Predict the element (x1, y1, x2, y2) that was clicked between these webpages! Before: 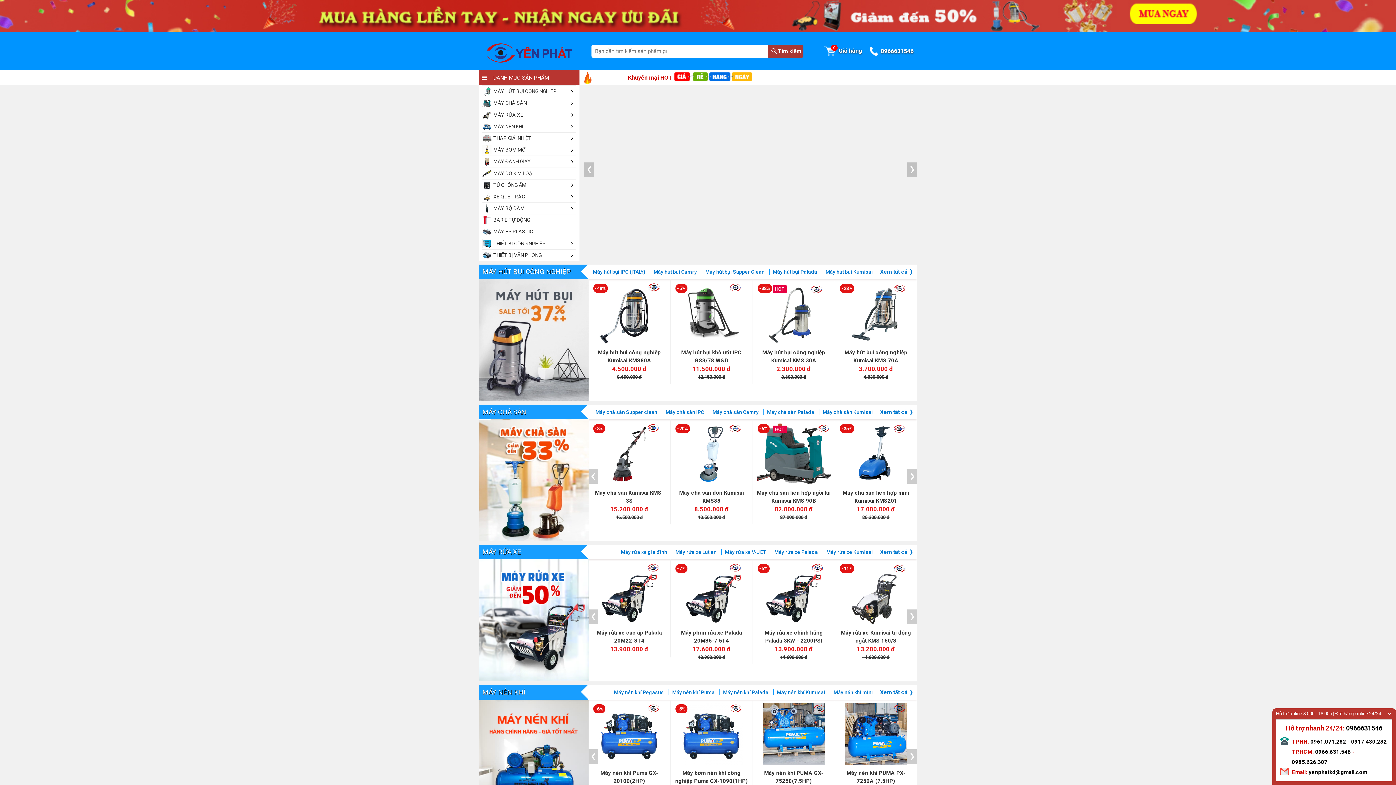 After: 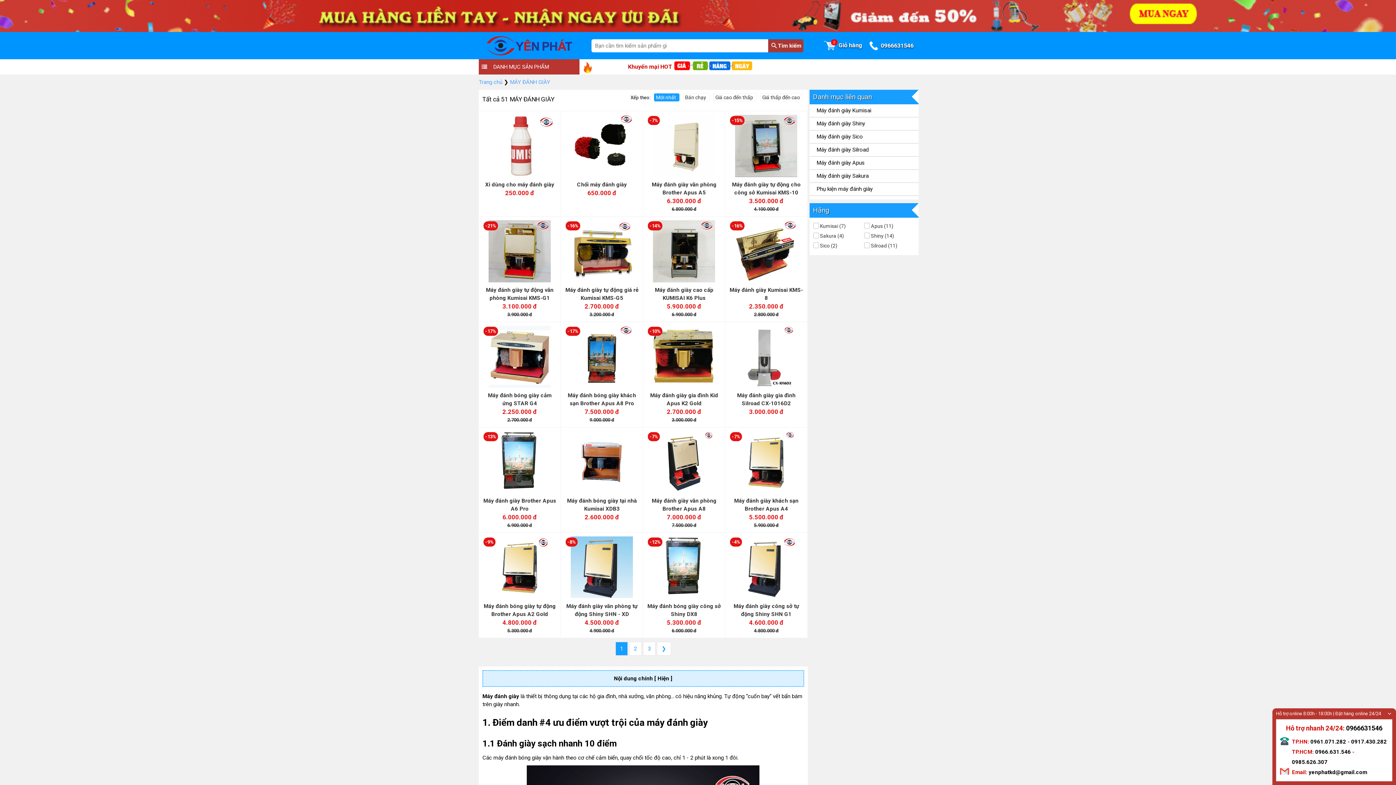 Action: bbox: (482, 156, 530, 167) label: MÁY ĐÁNH GIÀY